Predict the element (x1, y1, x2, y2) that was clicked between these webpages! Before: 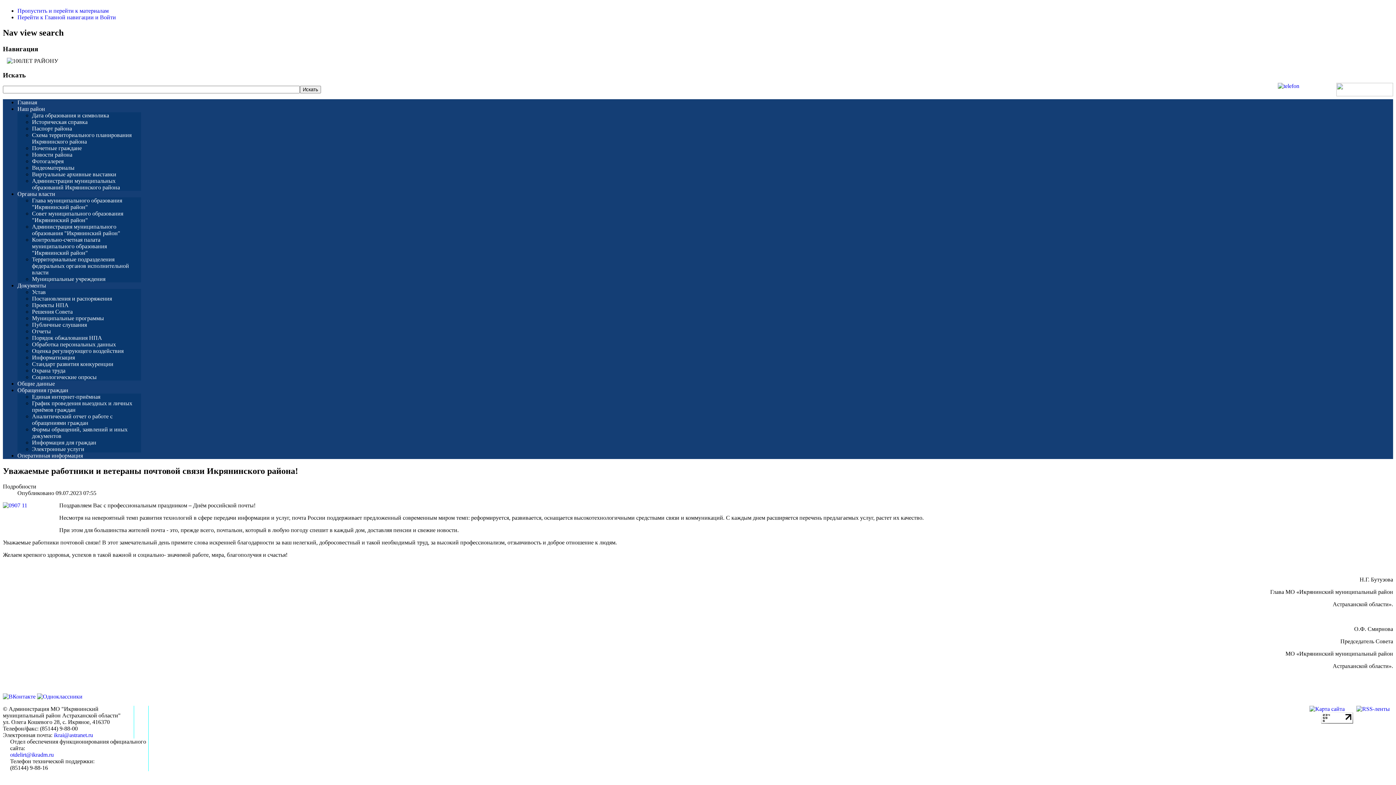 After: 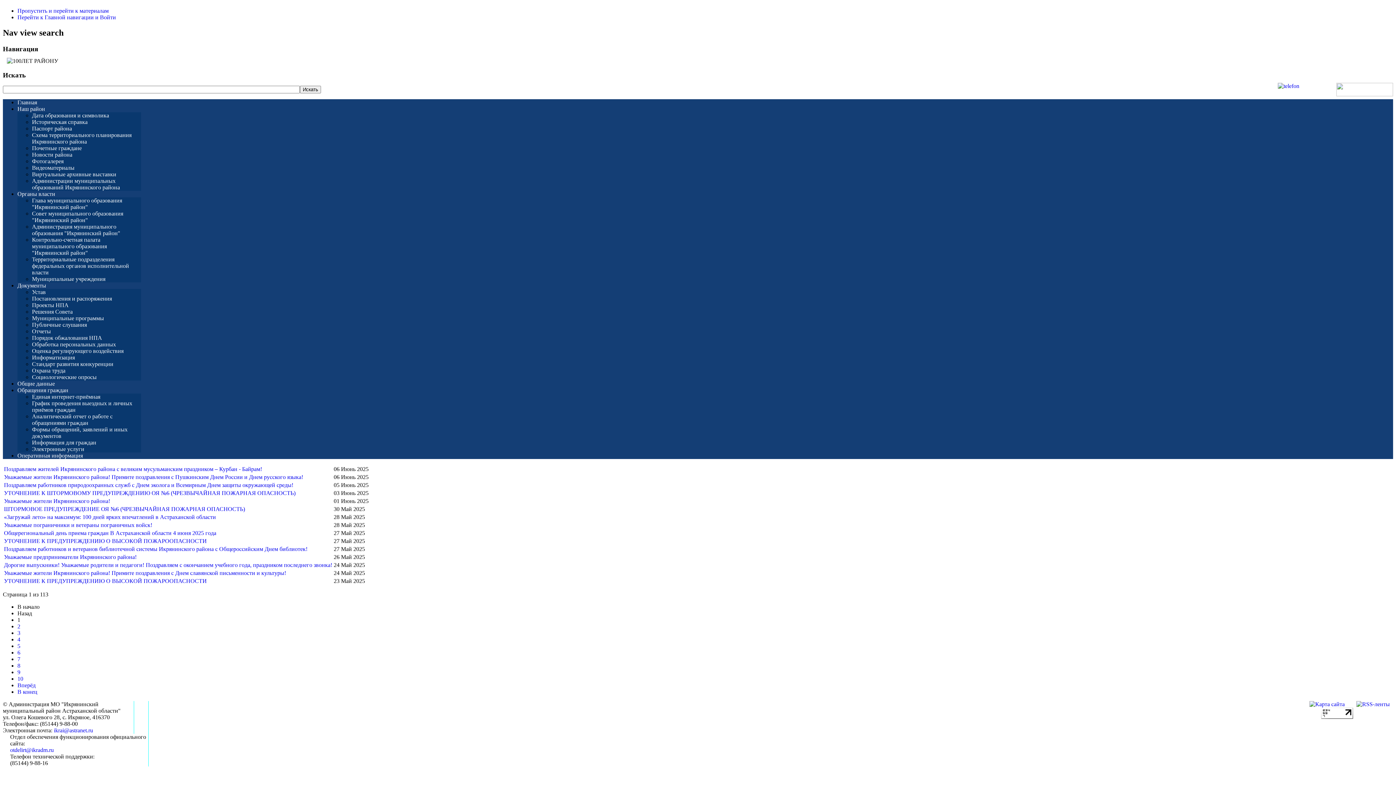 Action: label: Новости района bbox: (32, 151, 72, 157)